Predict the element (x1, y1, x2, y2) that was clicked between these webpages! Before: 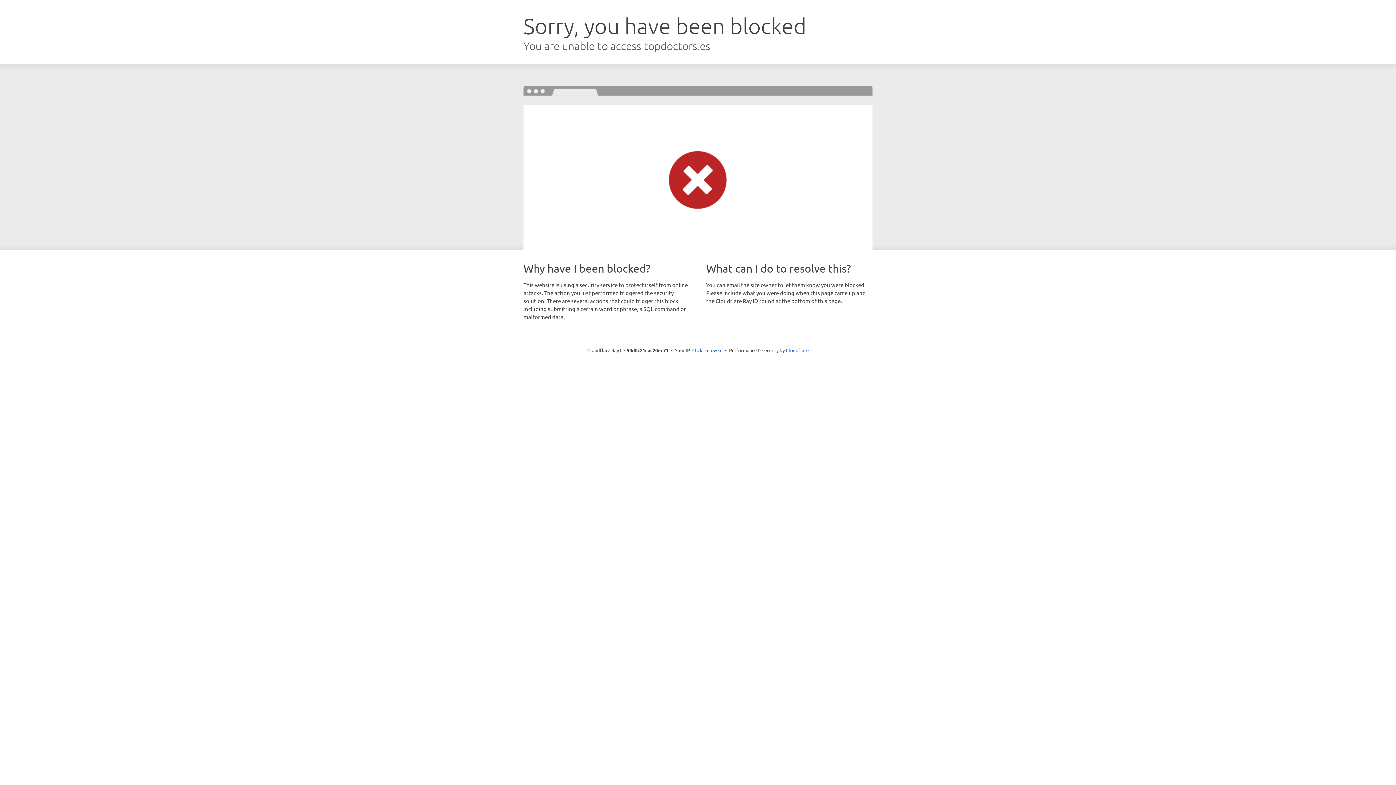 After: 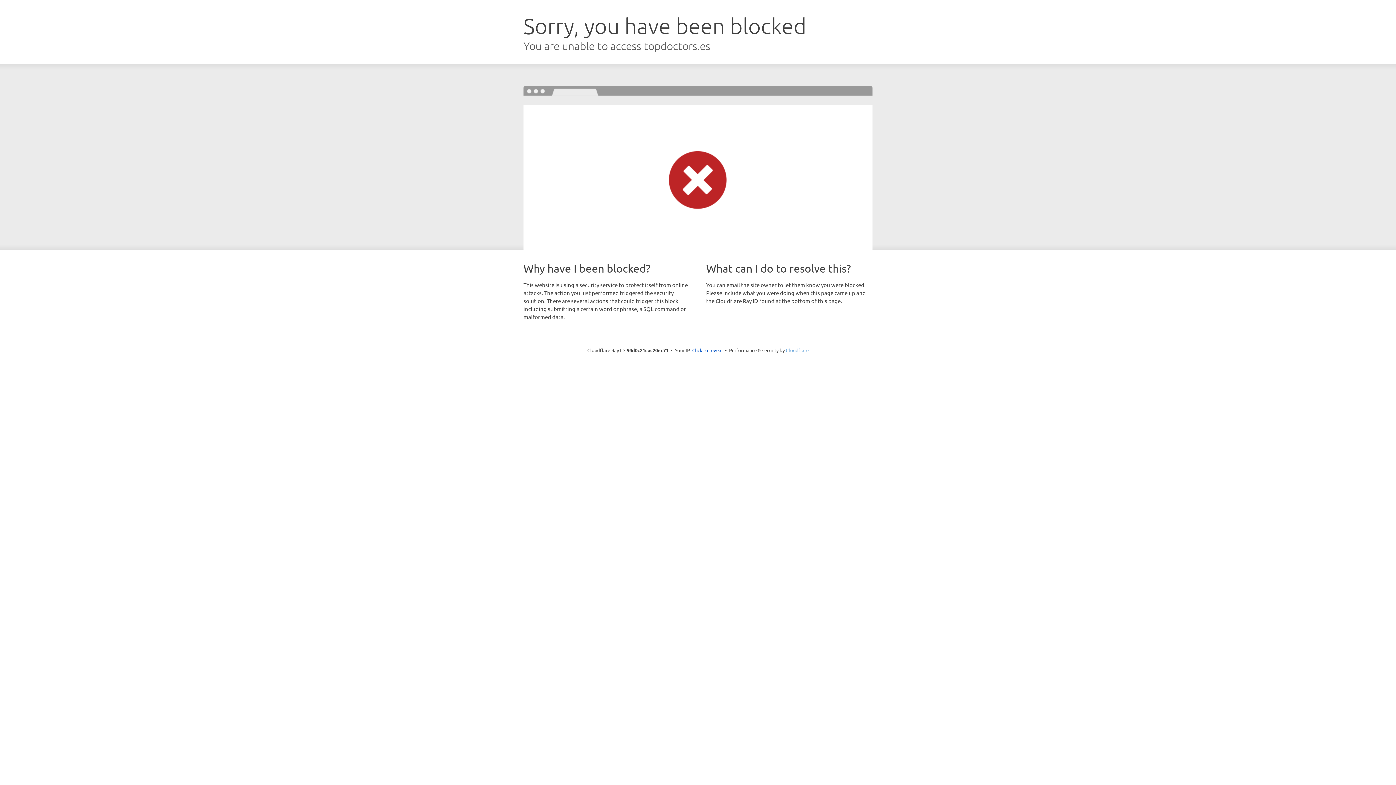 Action: bbox: (786, 347, 808, 353) label: Cloudflare